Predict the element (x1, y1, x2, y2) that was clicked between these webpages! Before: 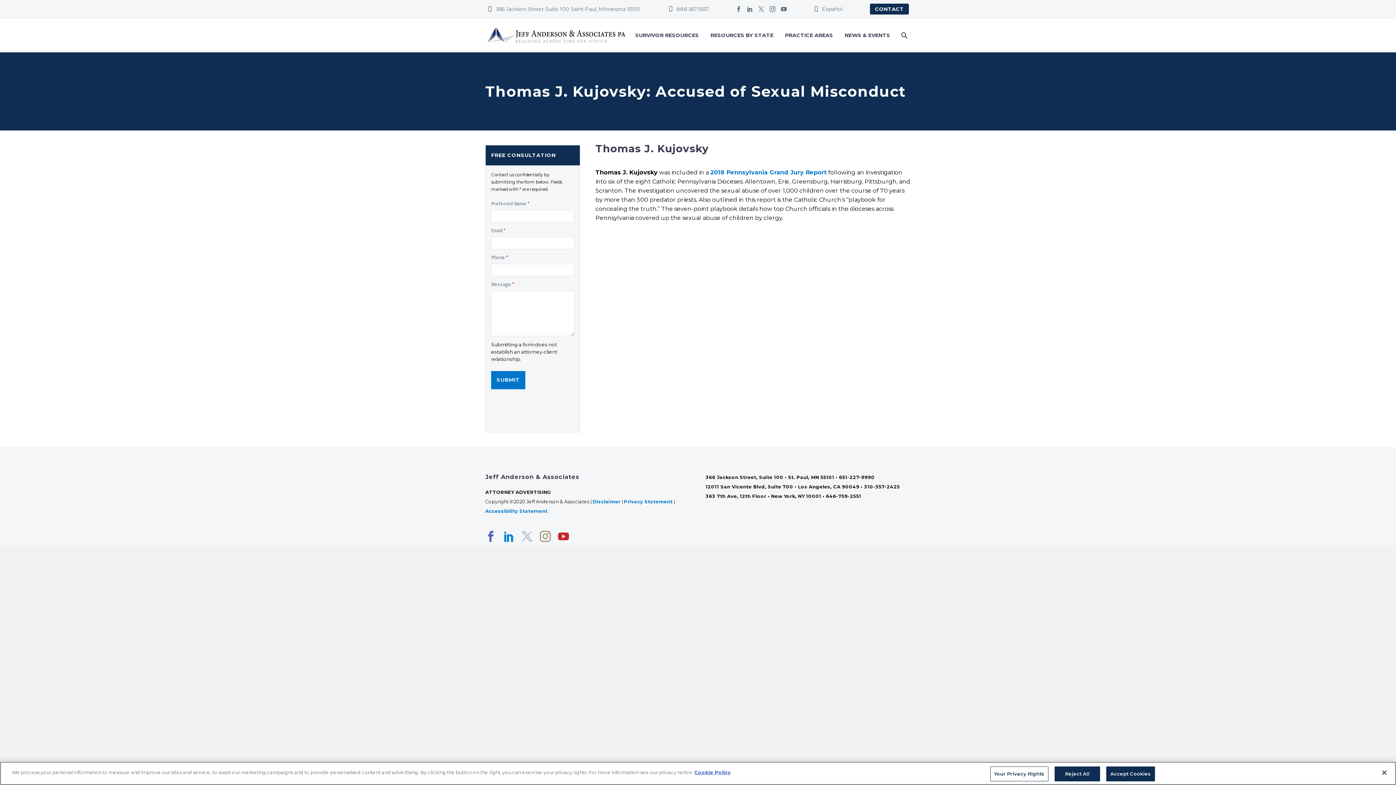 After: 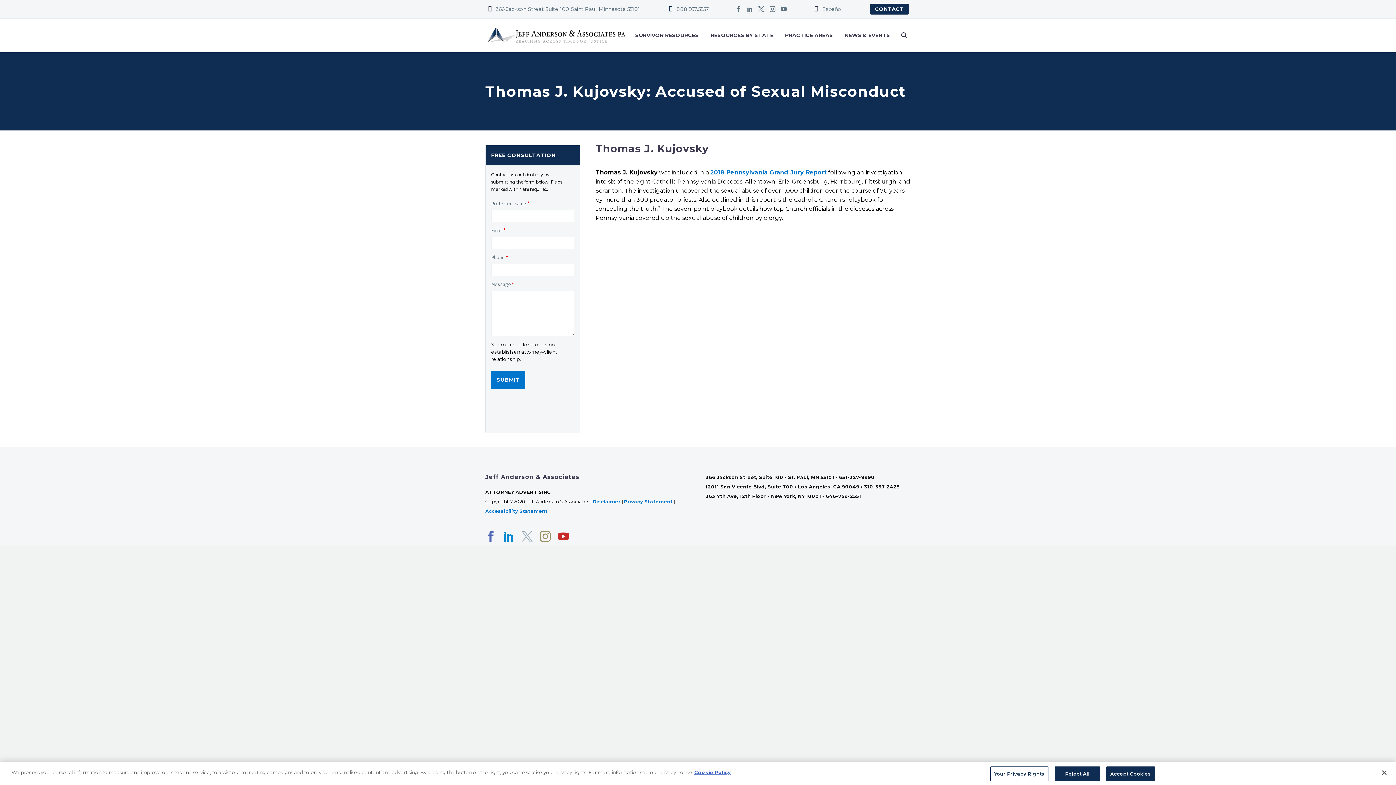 Action: label: 

888.567.5557 bbox: (668, 5, 709, 12)